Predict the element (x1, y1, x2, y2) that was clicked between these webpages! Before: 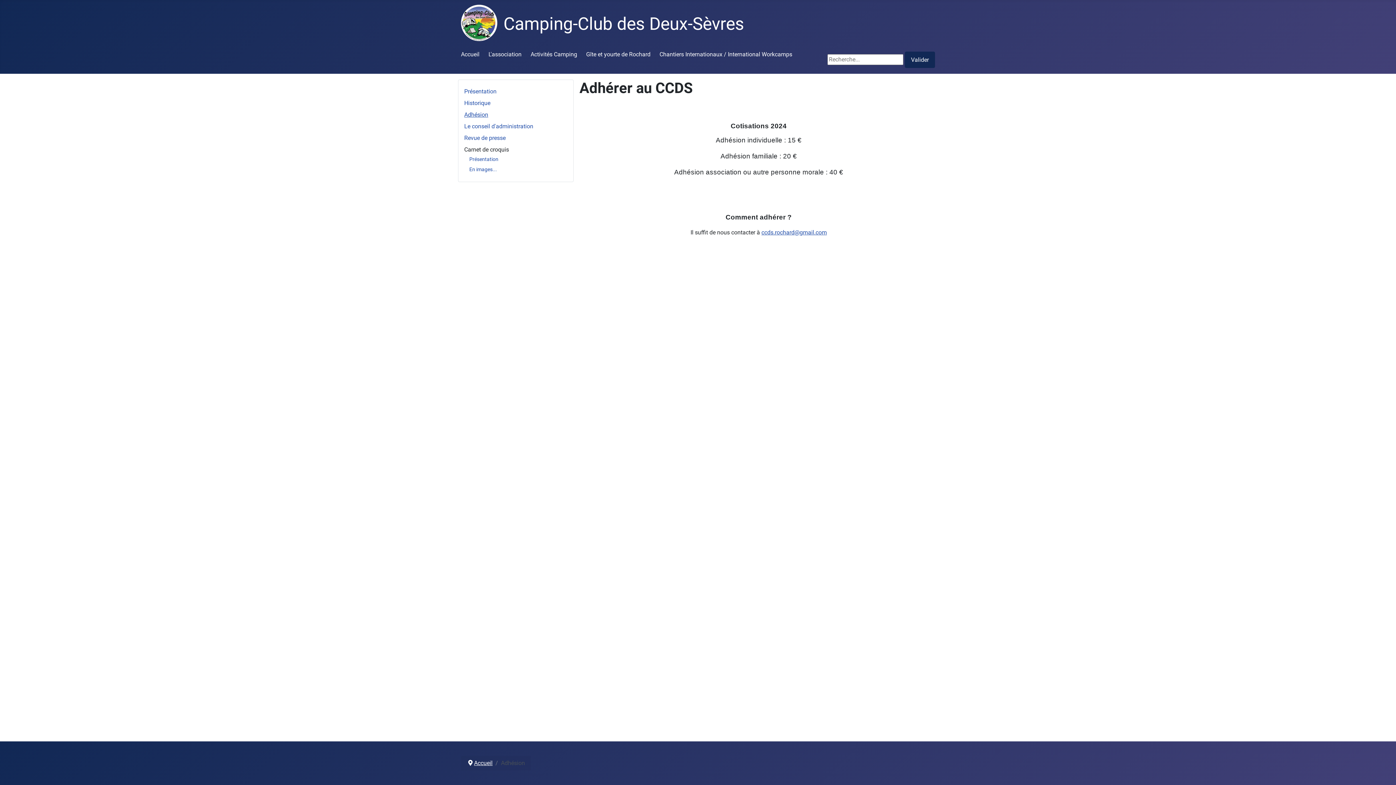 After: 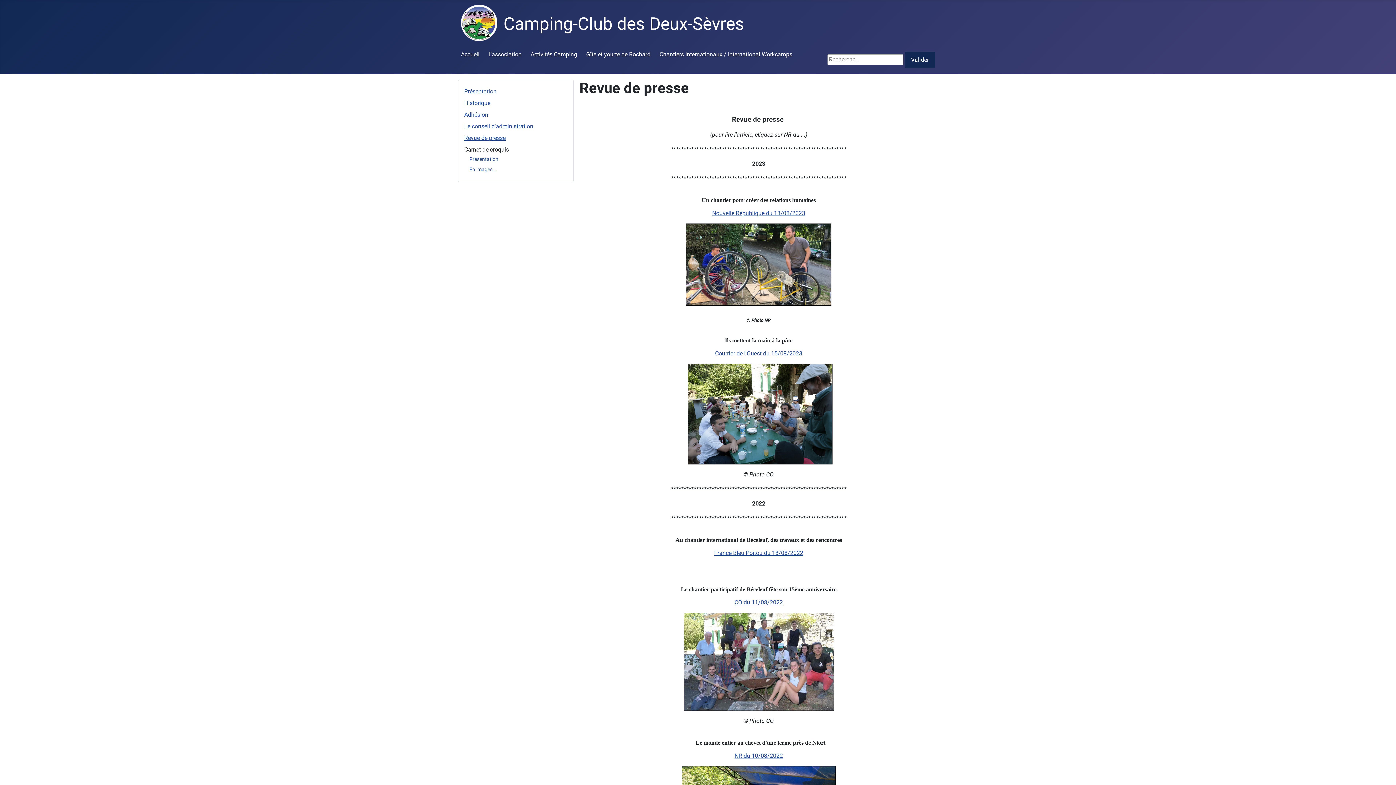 Action: label: Revue de presse bbox: (464, 134, 505, 141)